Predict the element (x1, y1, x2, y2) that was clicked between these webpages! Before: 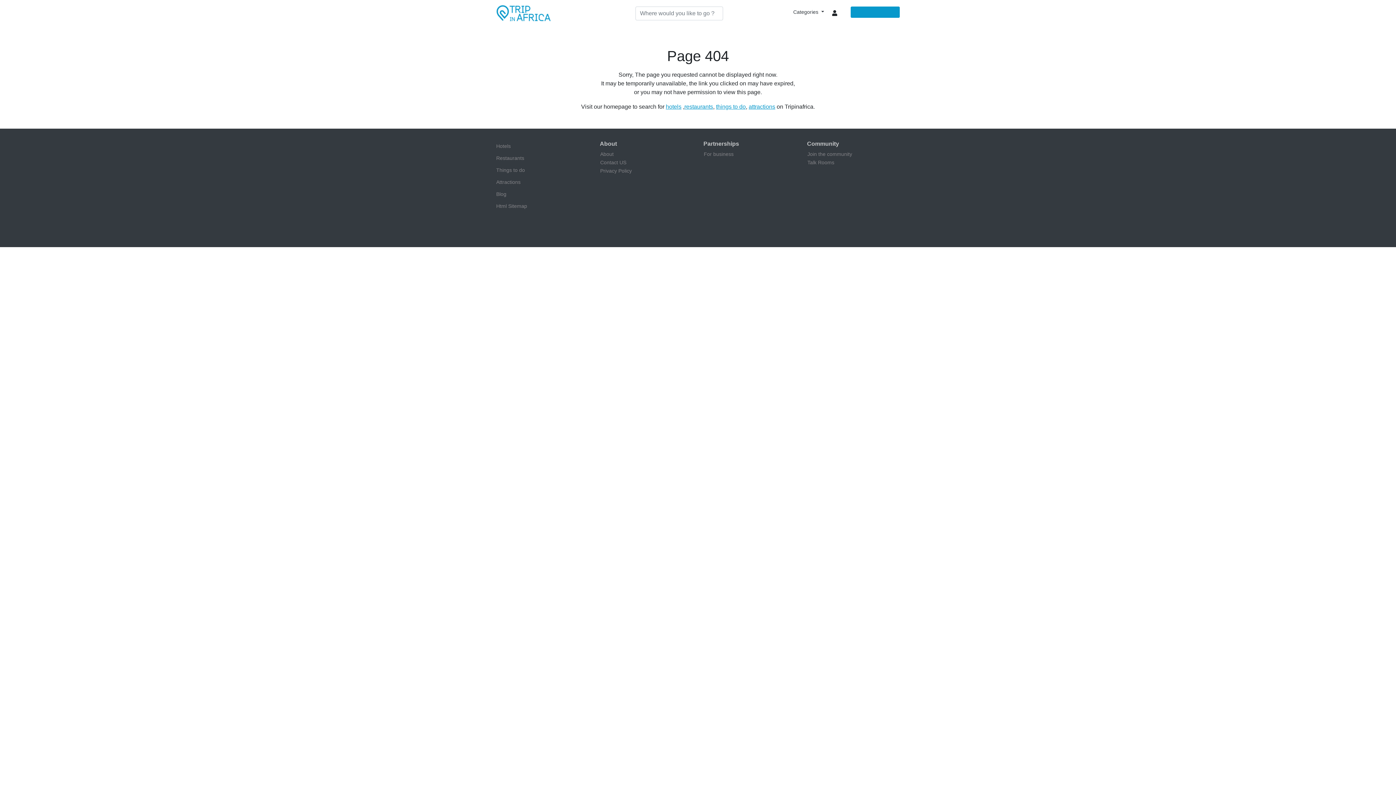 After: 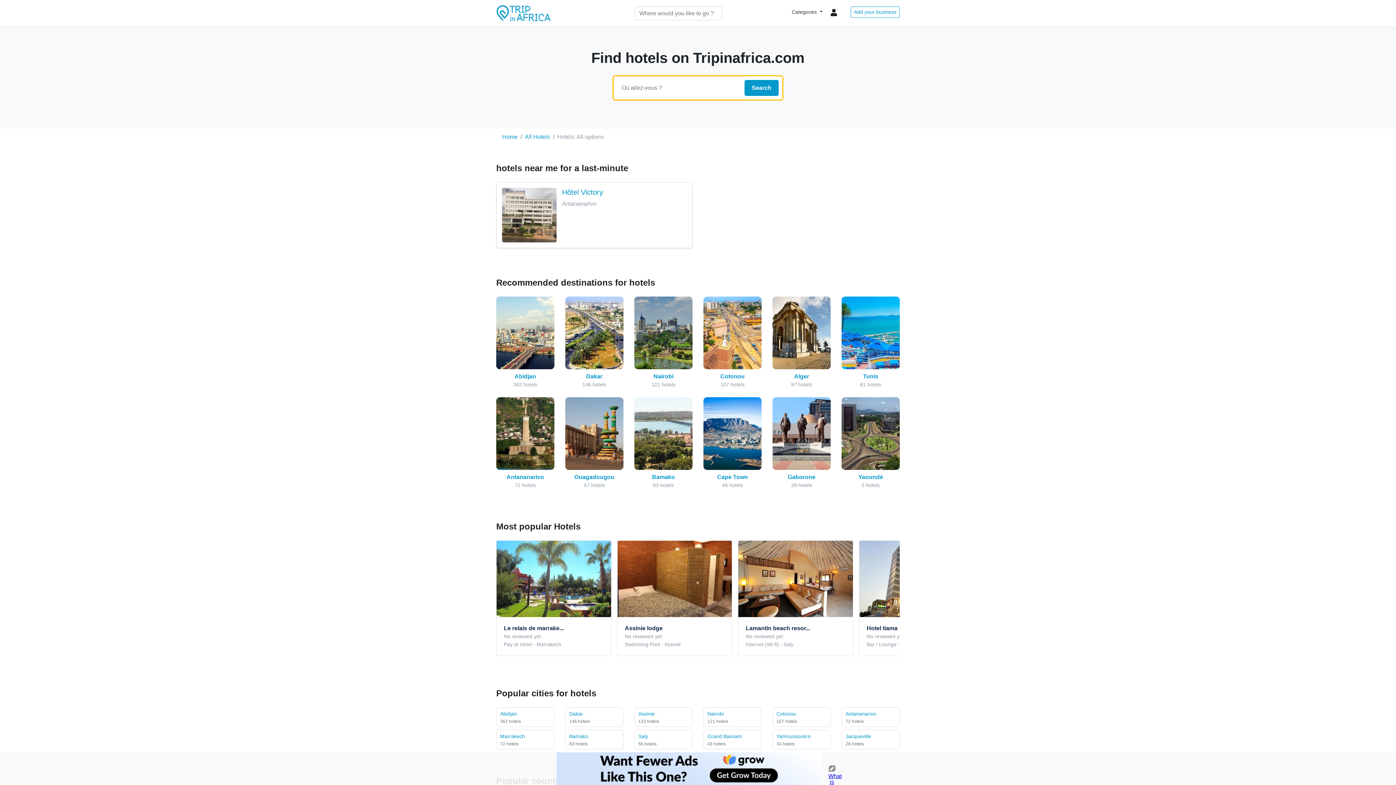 Action: bbox: (666, 103, 681, 109) label: hotels